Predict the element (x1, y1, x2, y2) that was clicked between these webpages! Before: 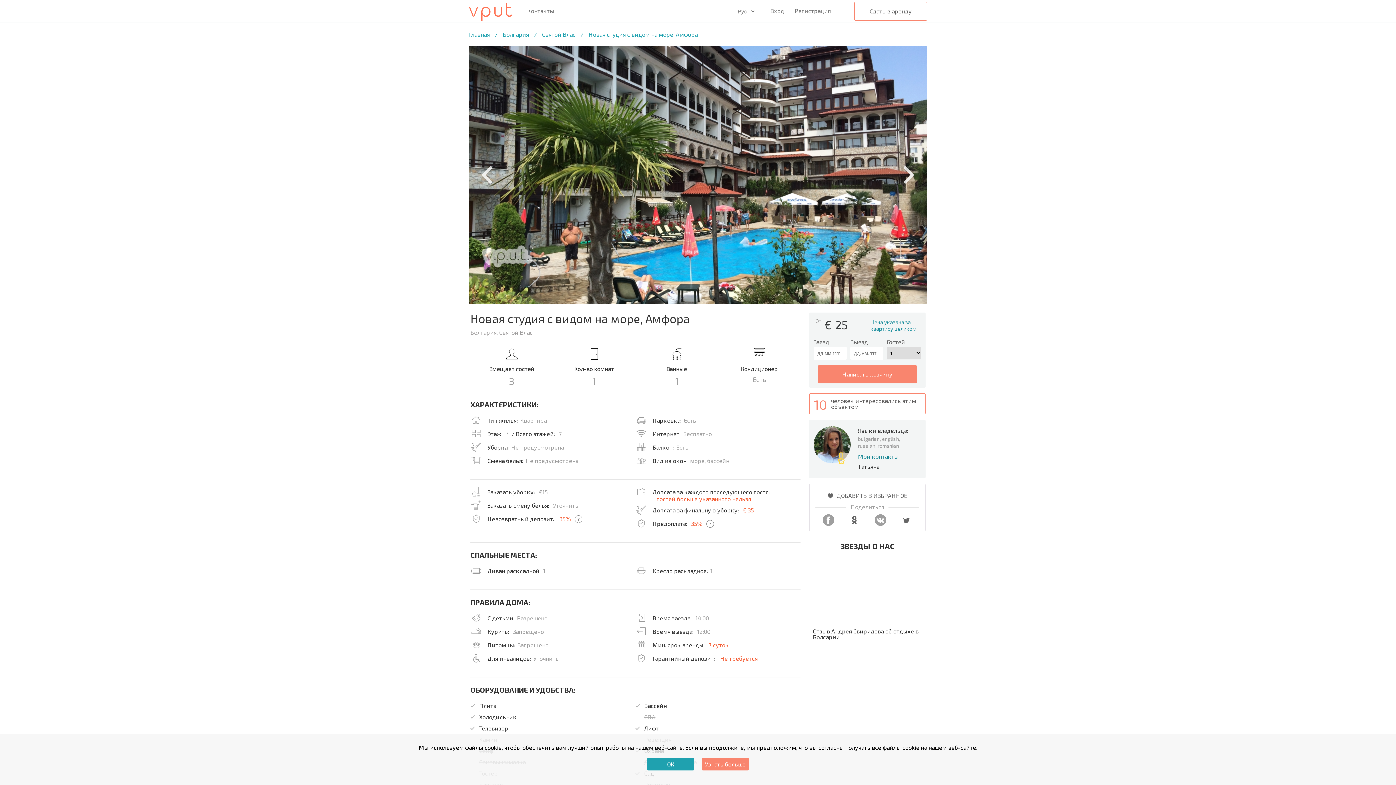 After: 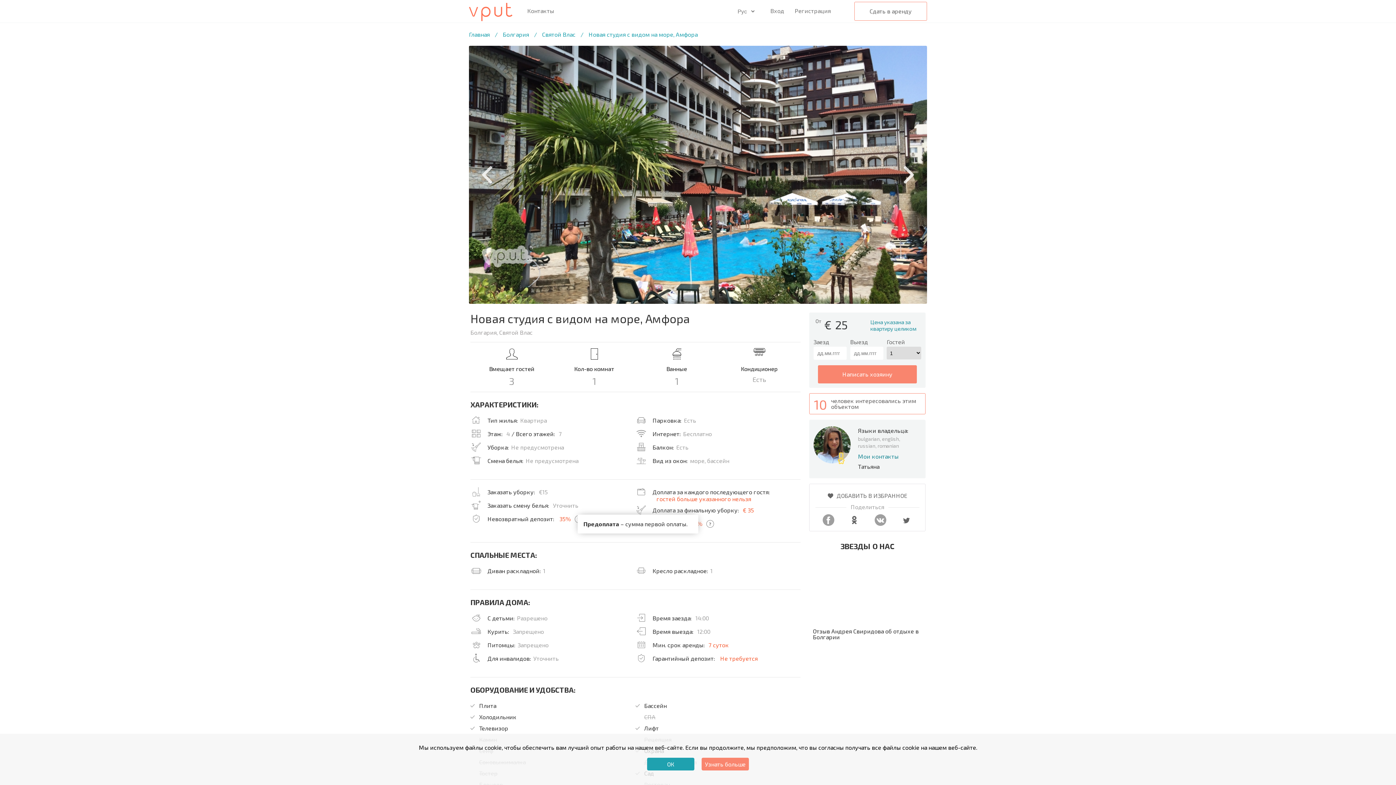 Action: label: ? bbox: (706, 520, 714, 528)